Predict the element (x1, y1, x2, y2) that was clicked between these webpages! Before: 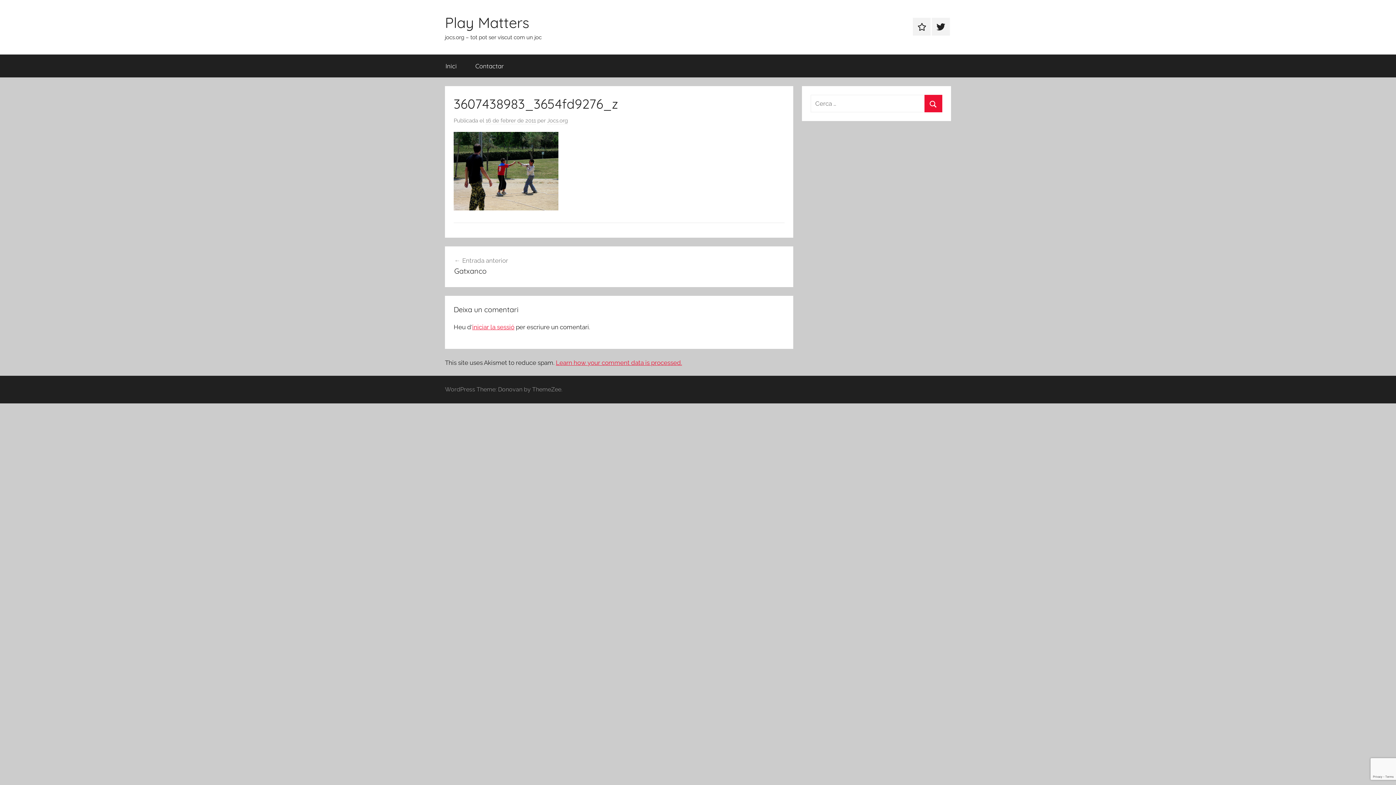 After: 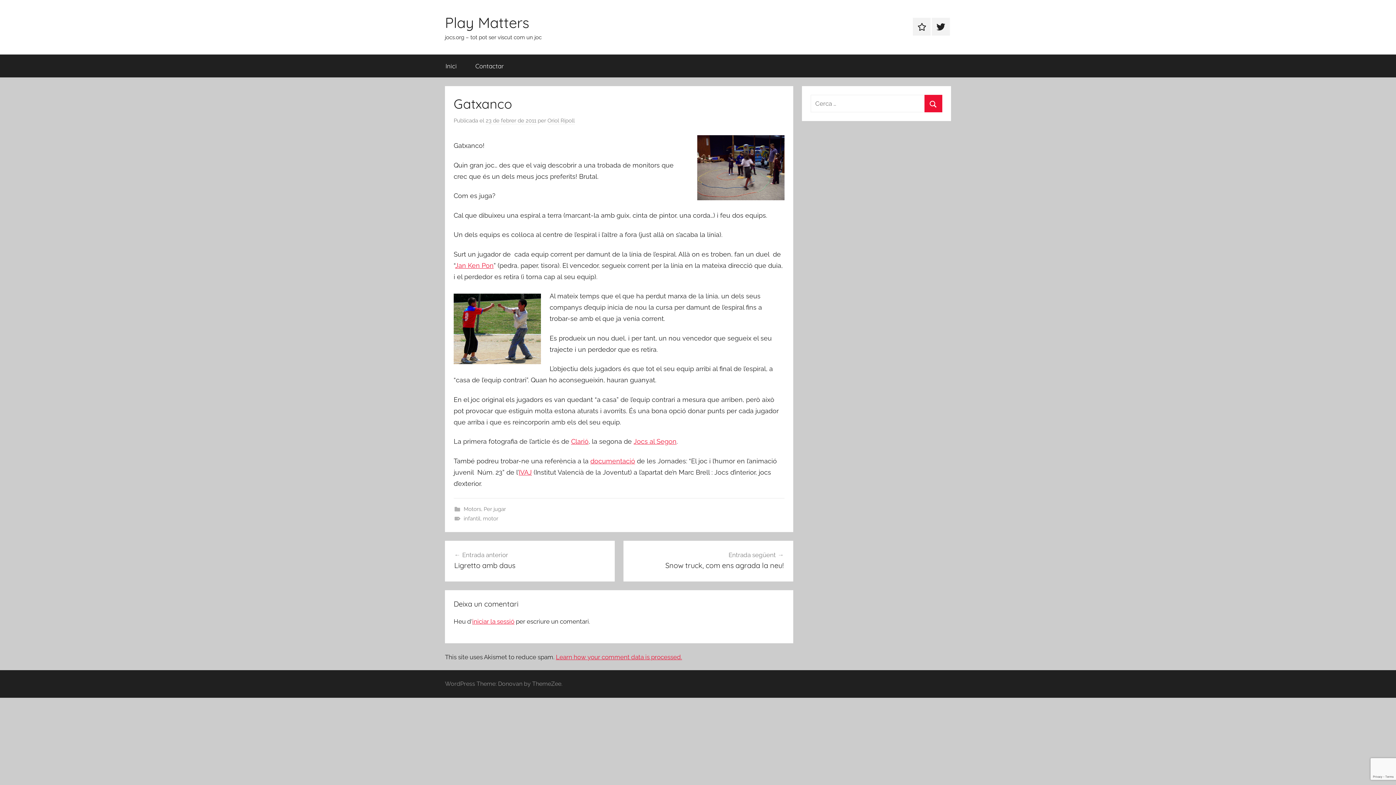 Action: label: Entrada anterior
Gatxanco bbox: (454, 255, 784, 276)